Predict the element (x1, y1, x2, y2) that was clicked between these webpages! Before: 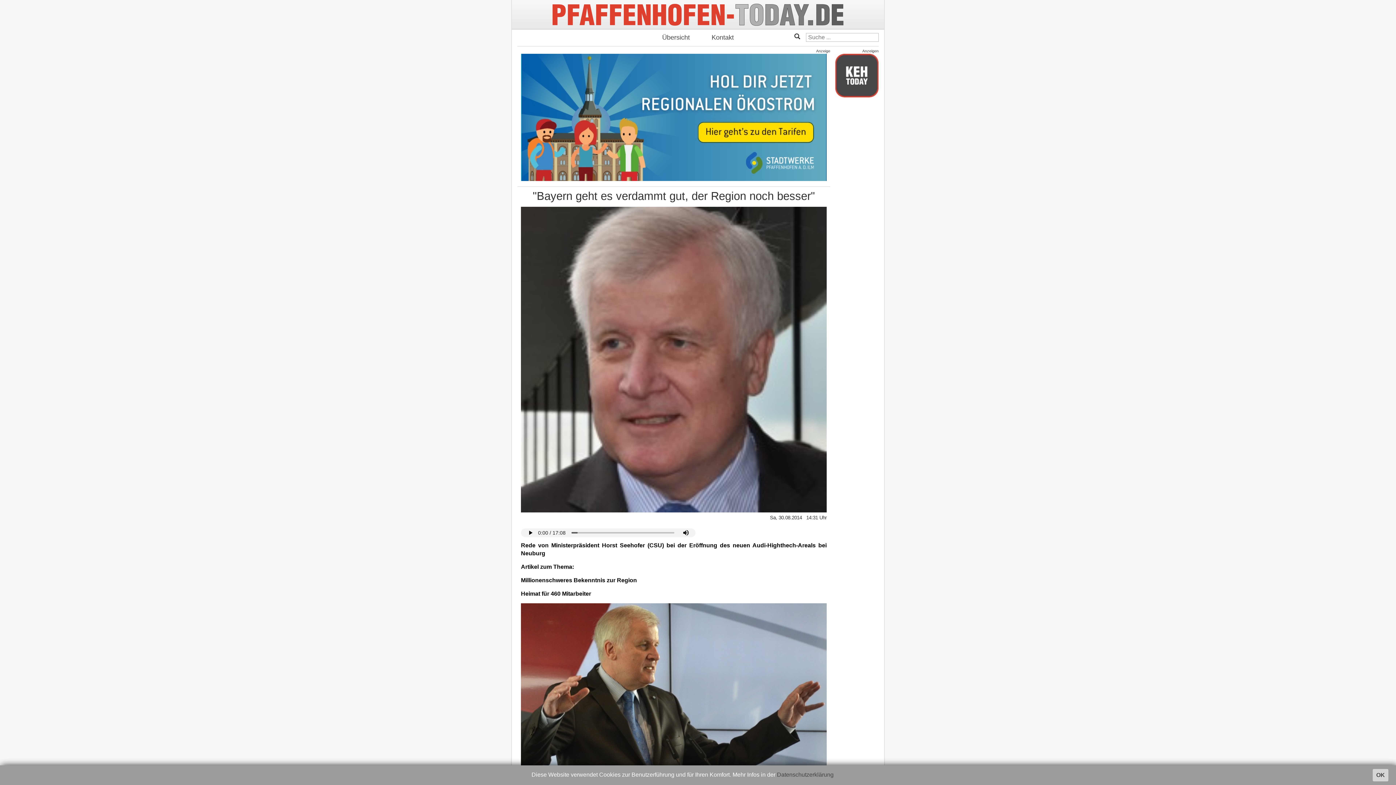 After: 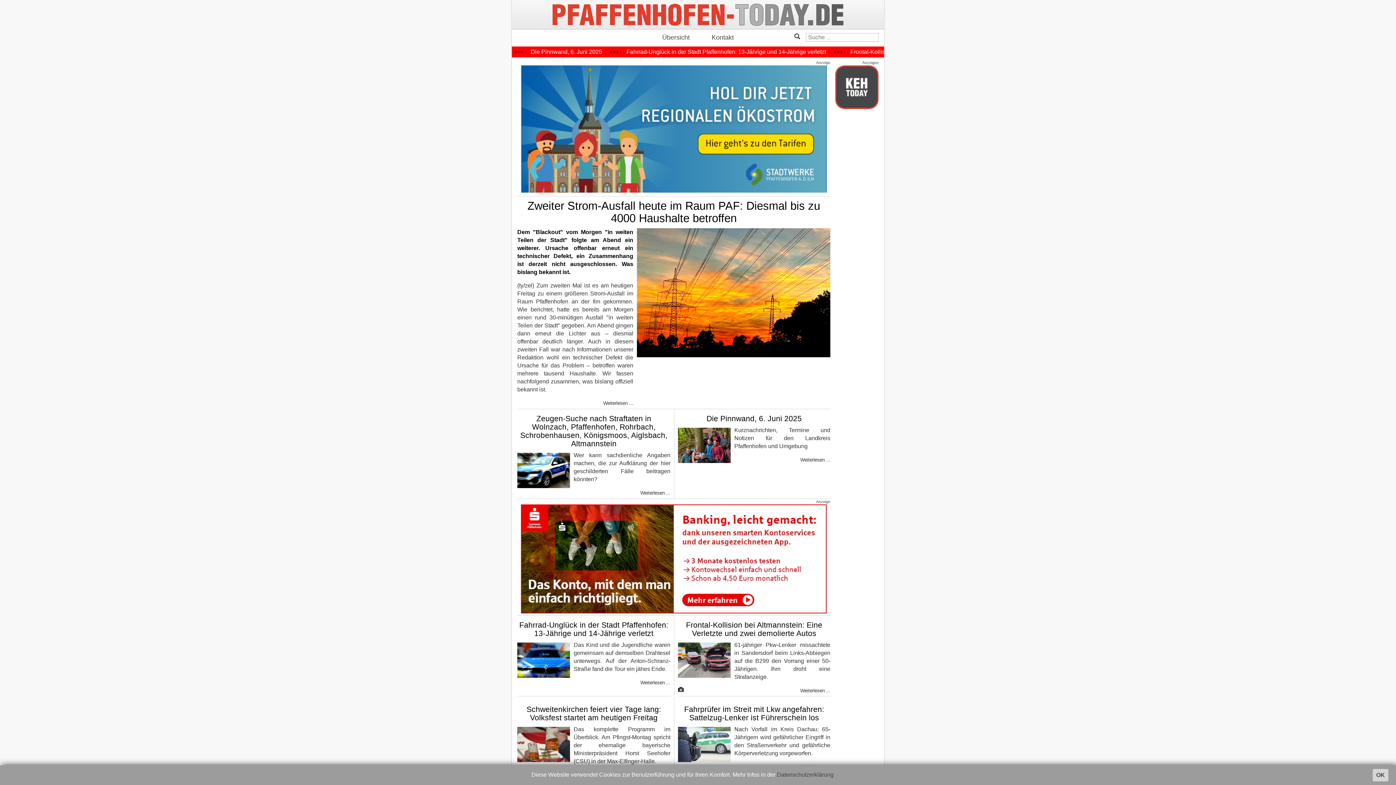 Action: bbox: (512, 0, 884, 29)